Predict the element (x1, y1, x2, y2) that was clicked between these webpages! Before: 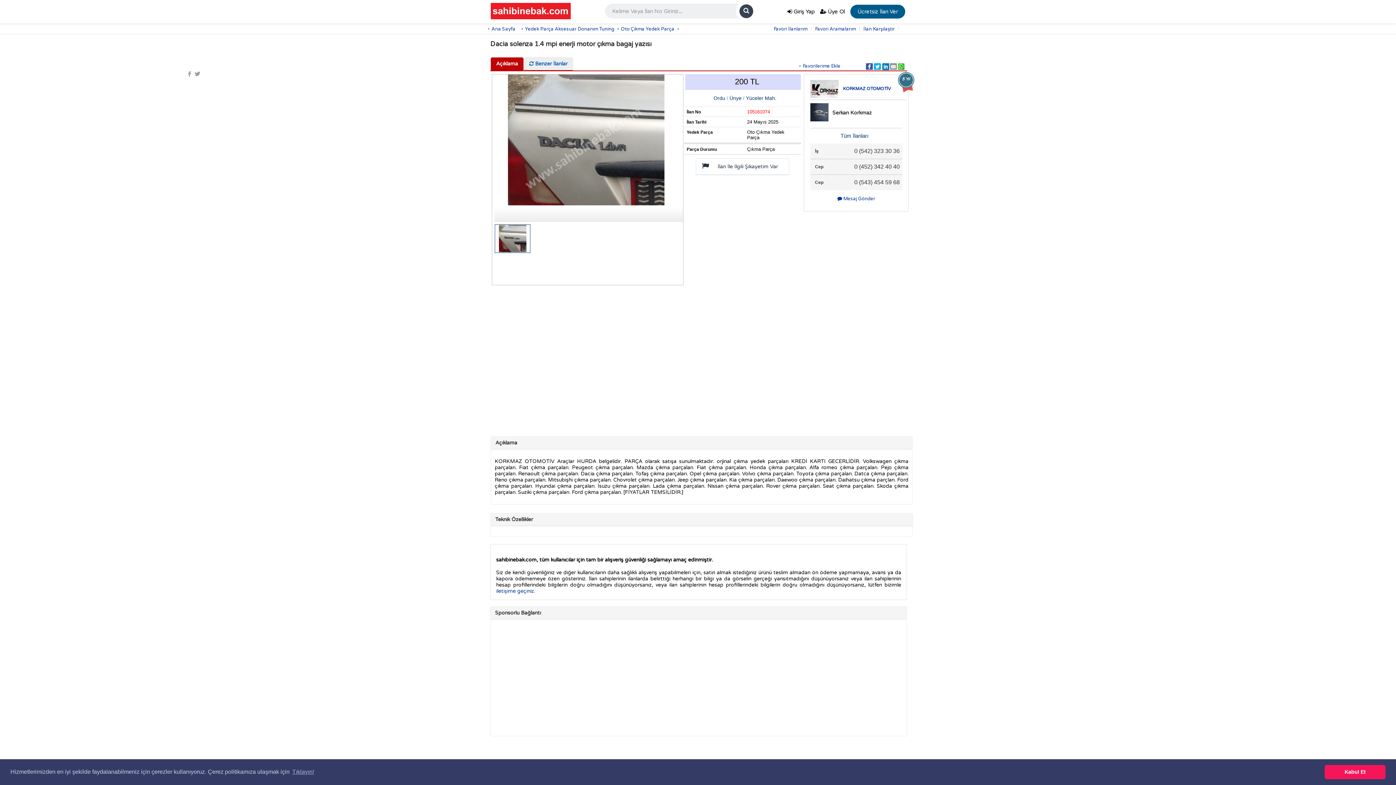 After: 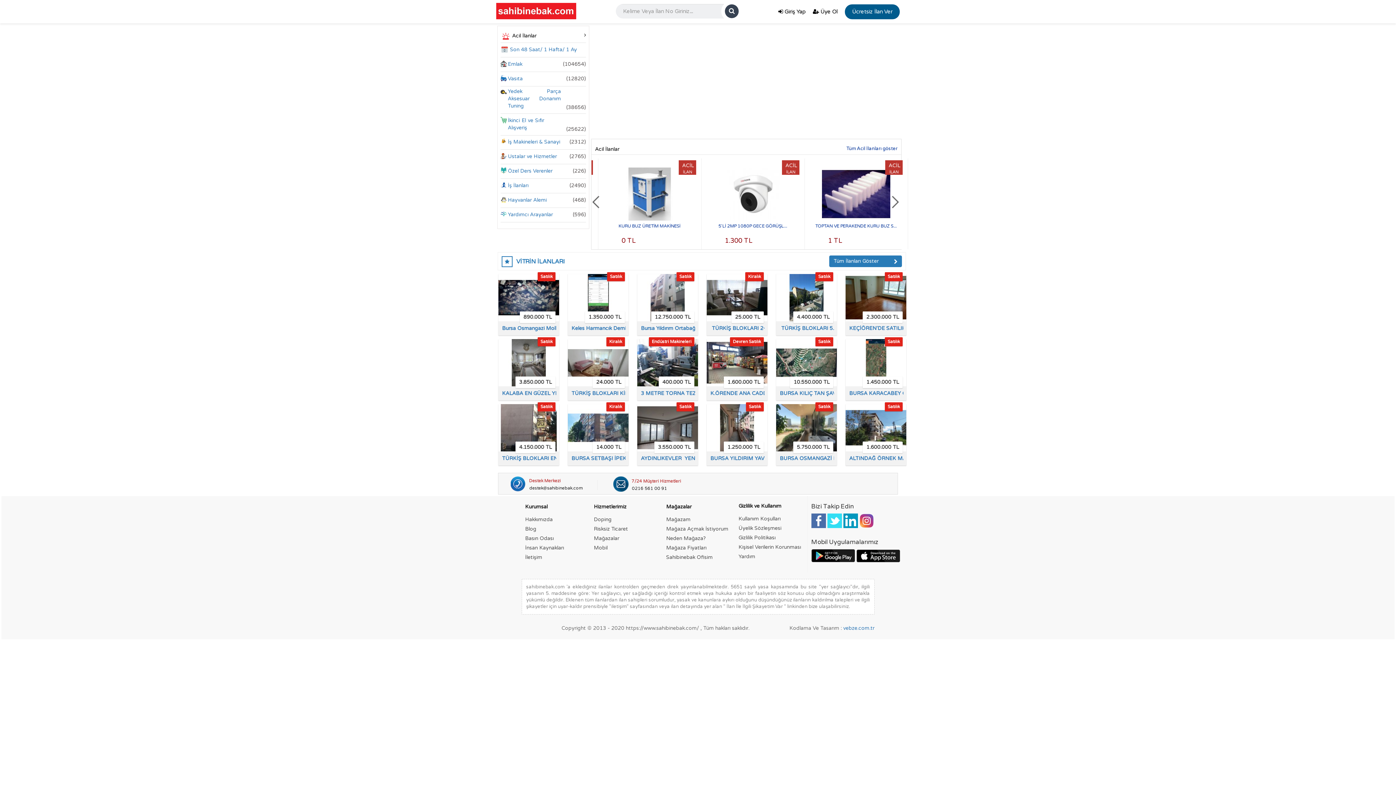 Action: label: Ana Sayfa bbox: (488, 26, 515, 32)